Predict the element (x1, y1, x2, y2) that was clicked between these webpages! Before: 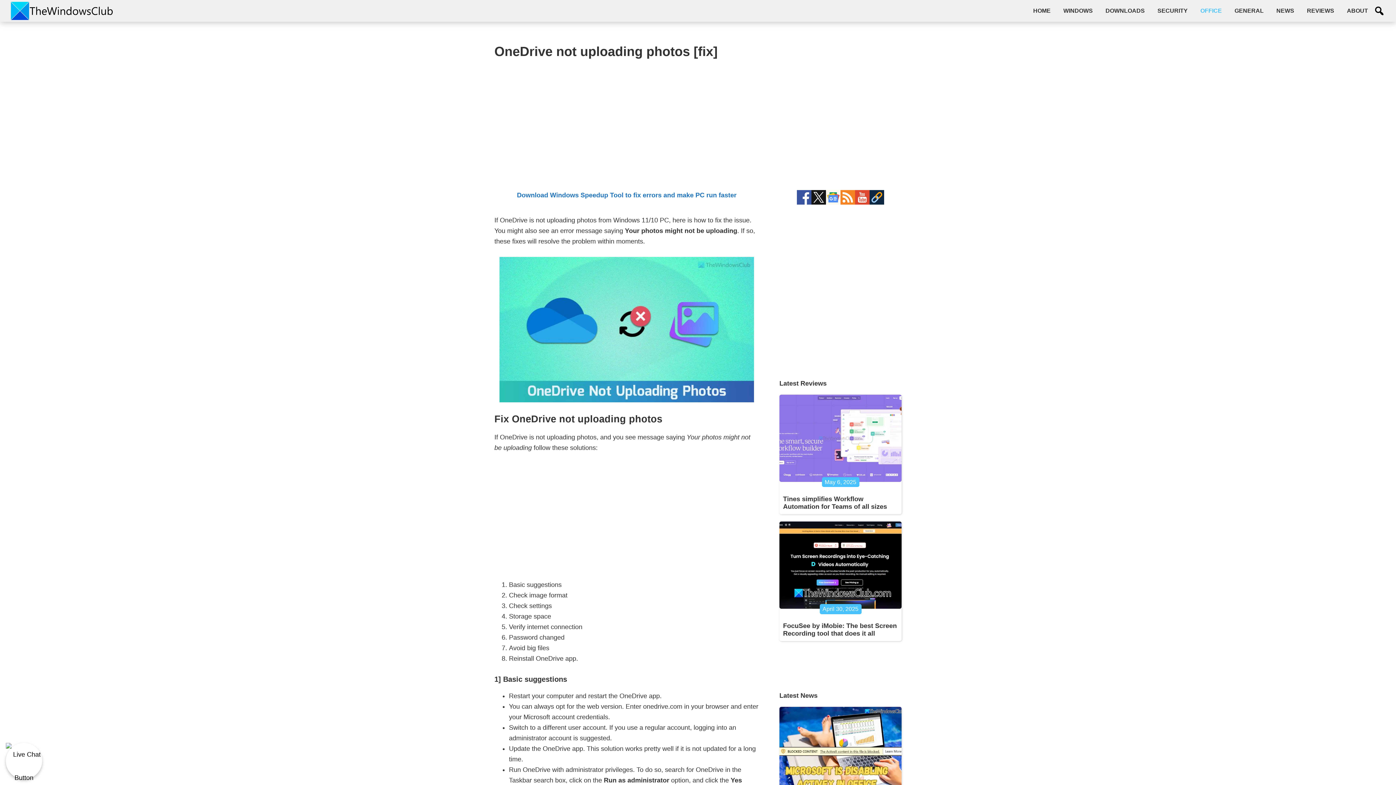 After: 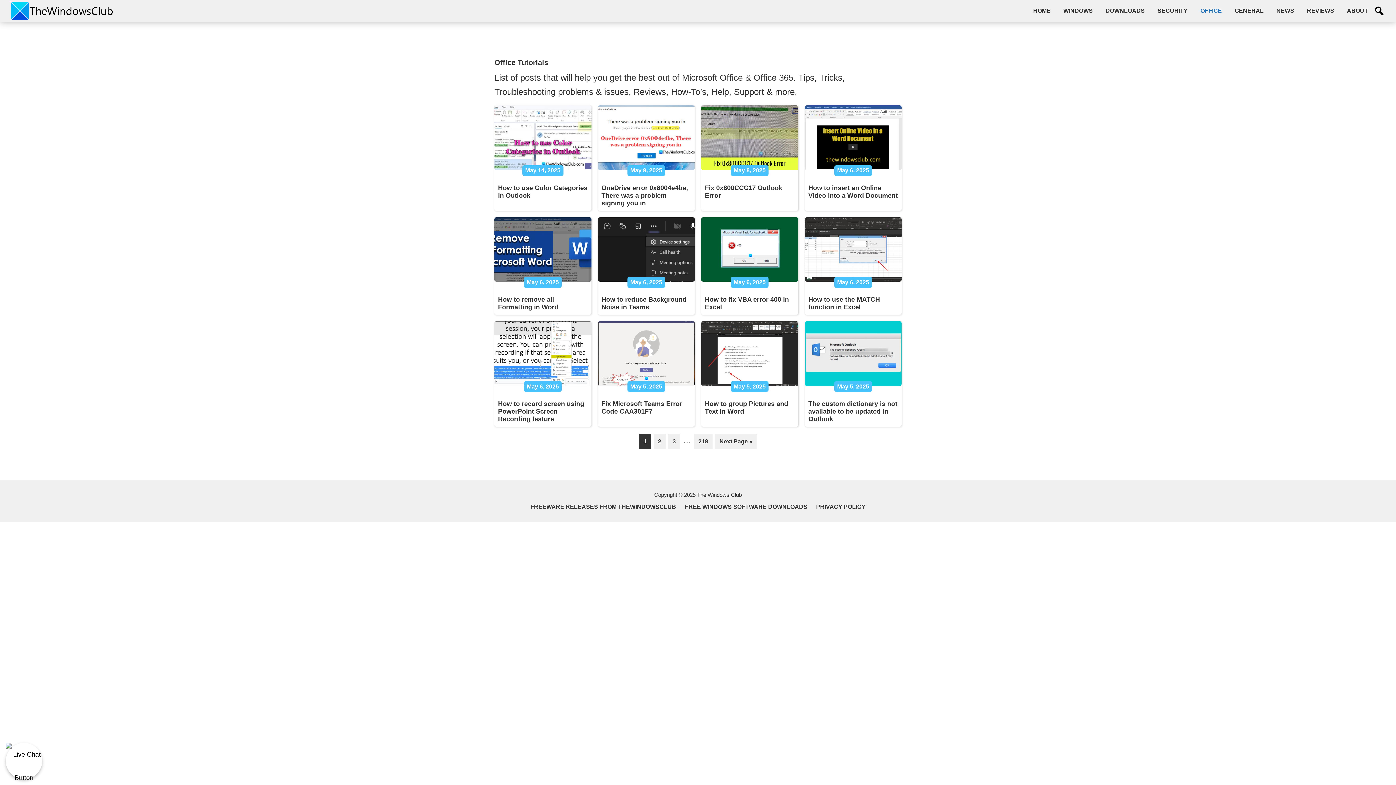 Action: label: OFFICE bbox: (1195, 3, 1227, 18)